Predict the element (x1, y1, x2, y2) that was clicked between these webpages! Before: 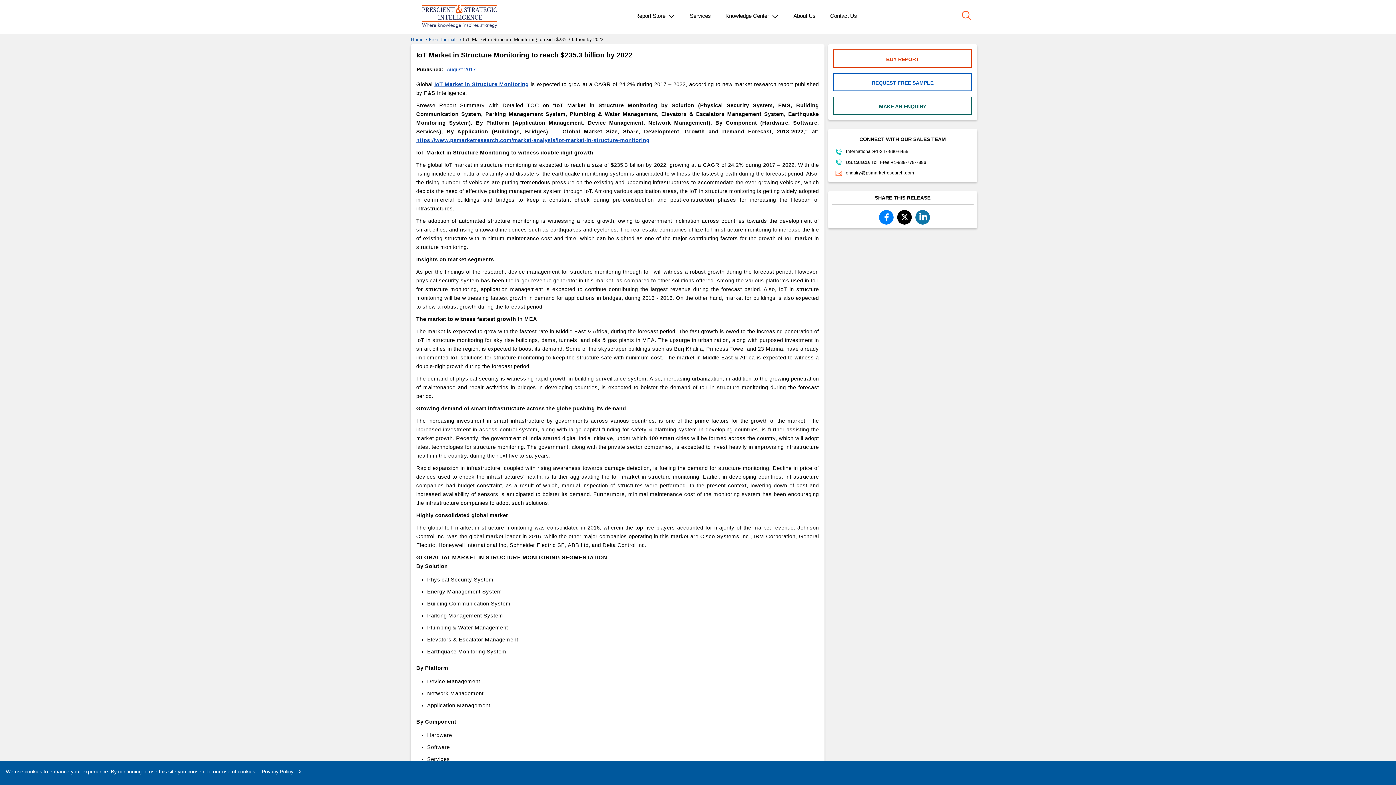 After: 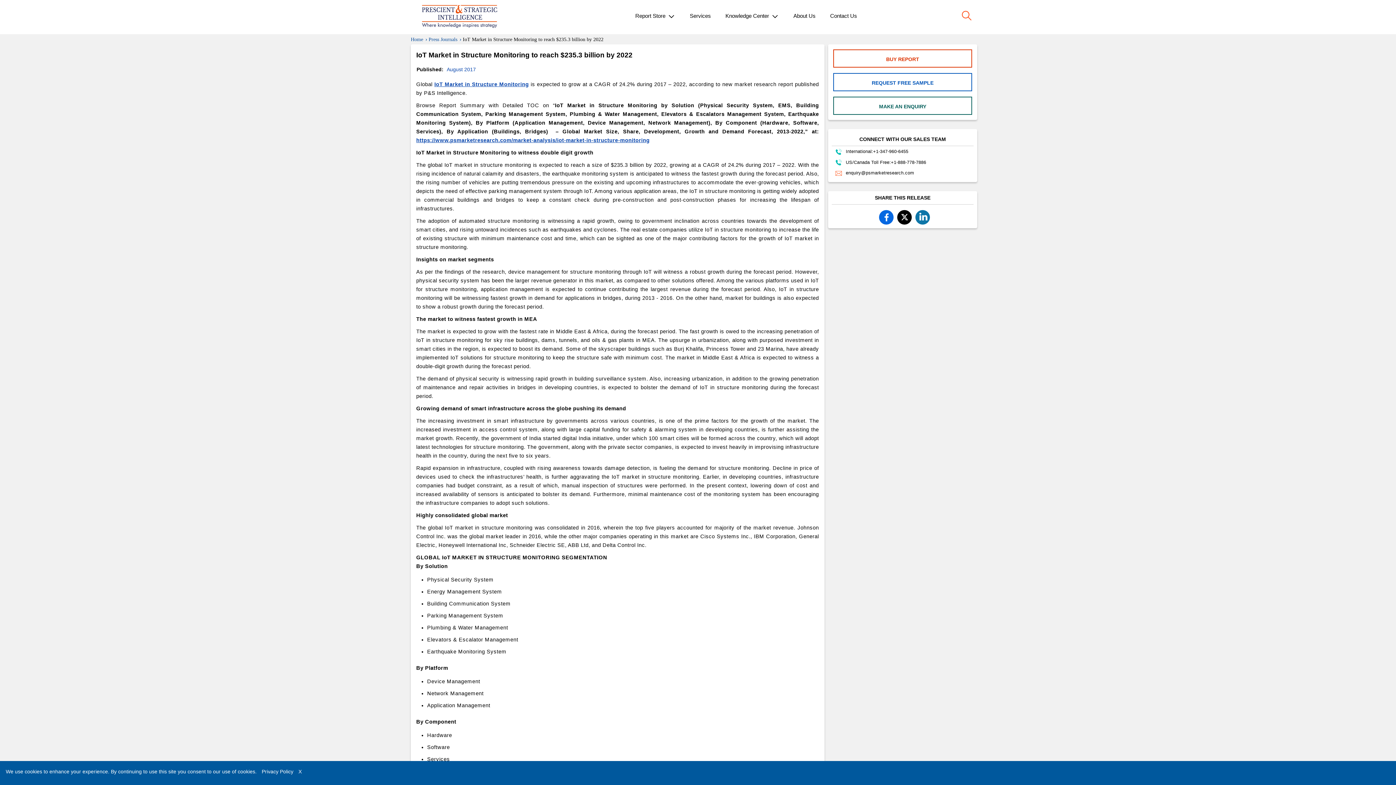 Action: bbox: (883, 212, 893, 222)